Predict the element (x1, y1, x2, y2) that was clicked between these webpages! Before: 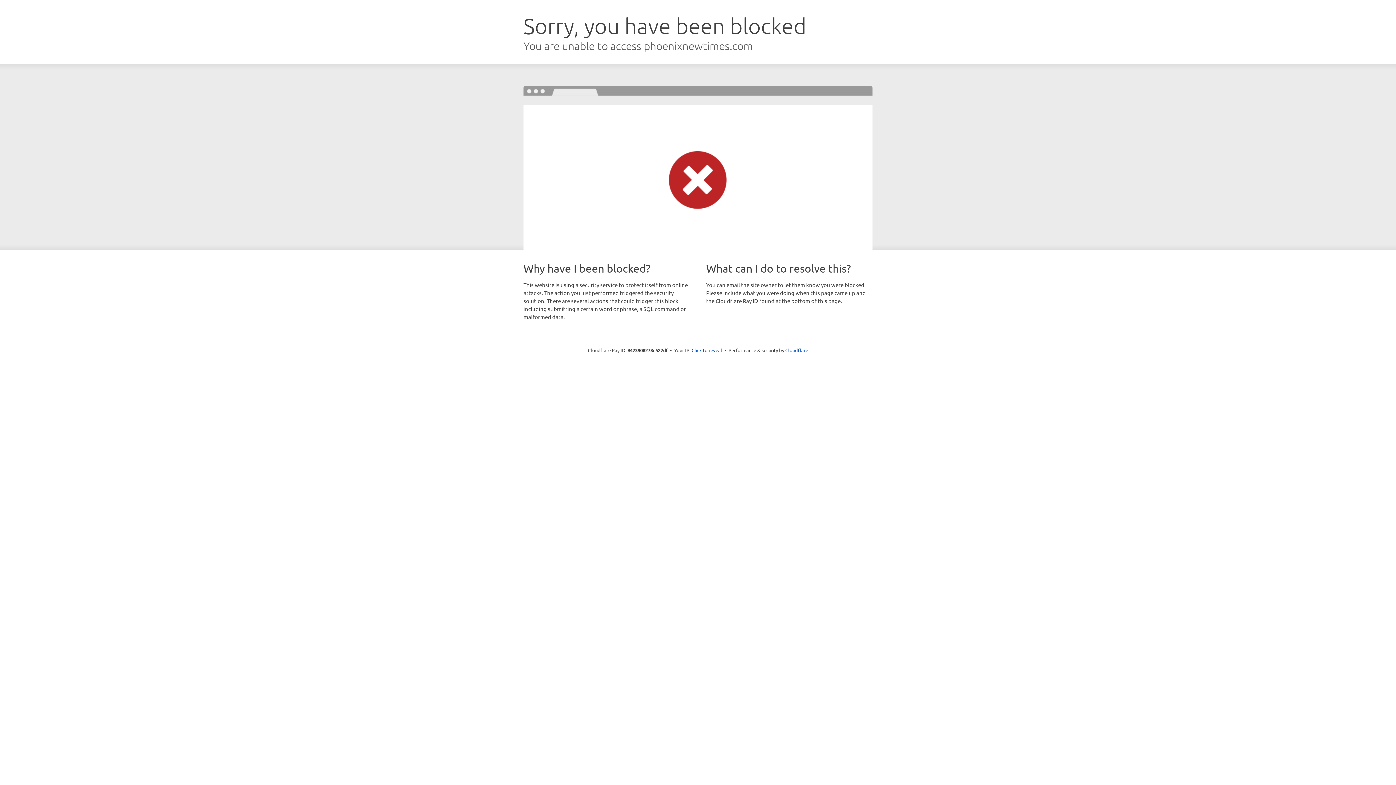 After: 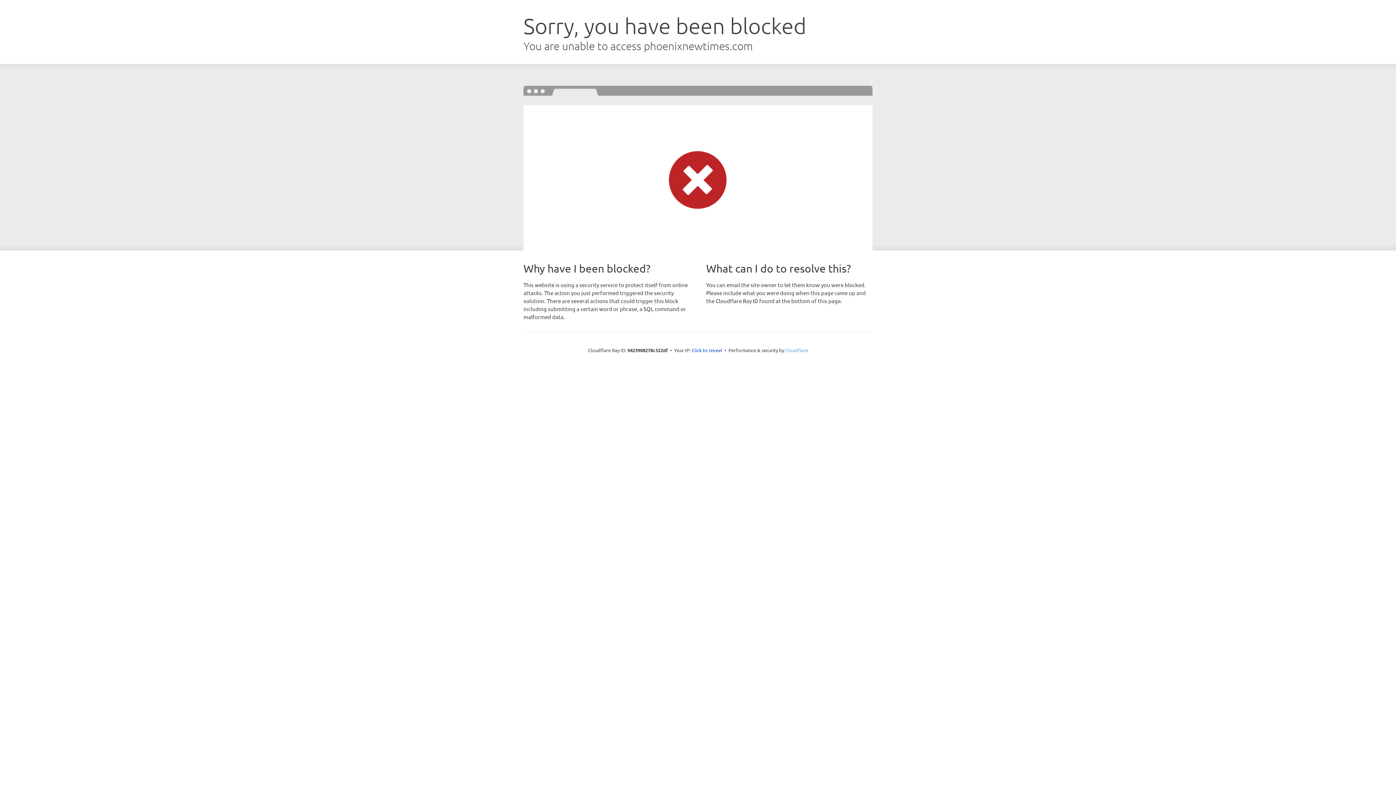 Action: label: Cloudflare bbox: (785, 347, 808, 353)